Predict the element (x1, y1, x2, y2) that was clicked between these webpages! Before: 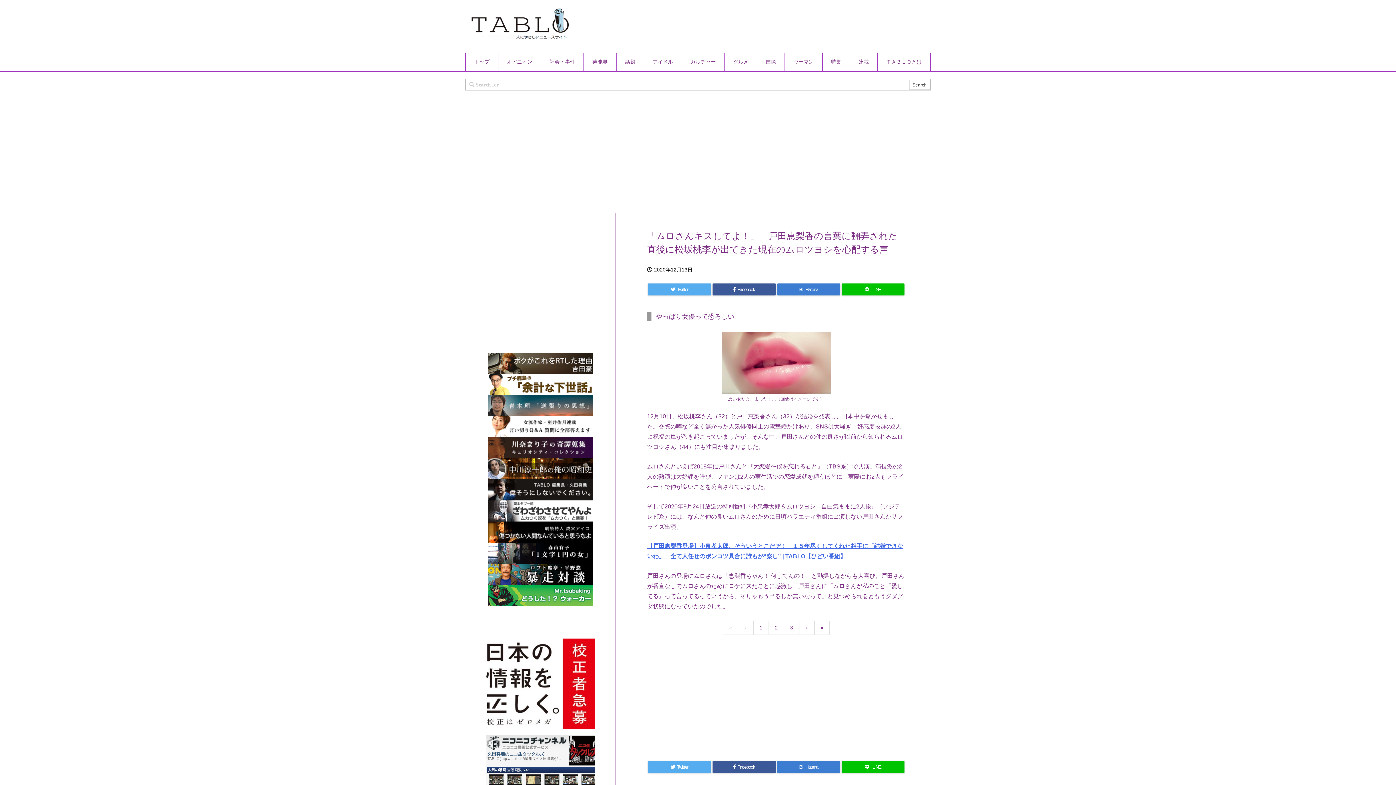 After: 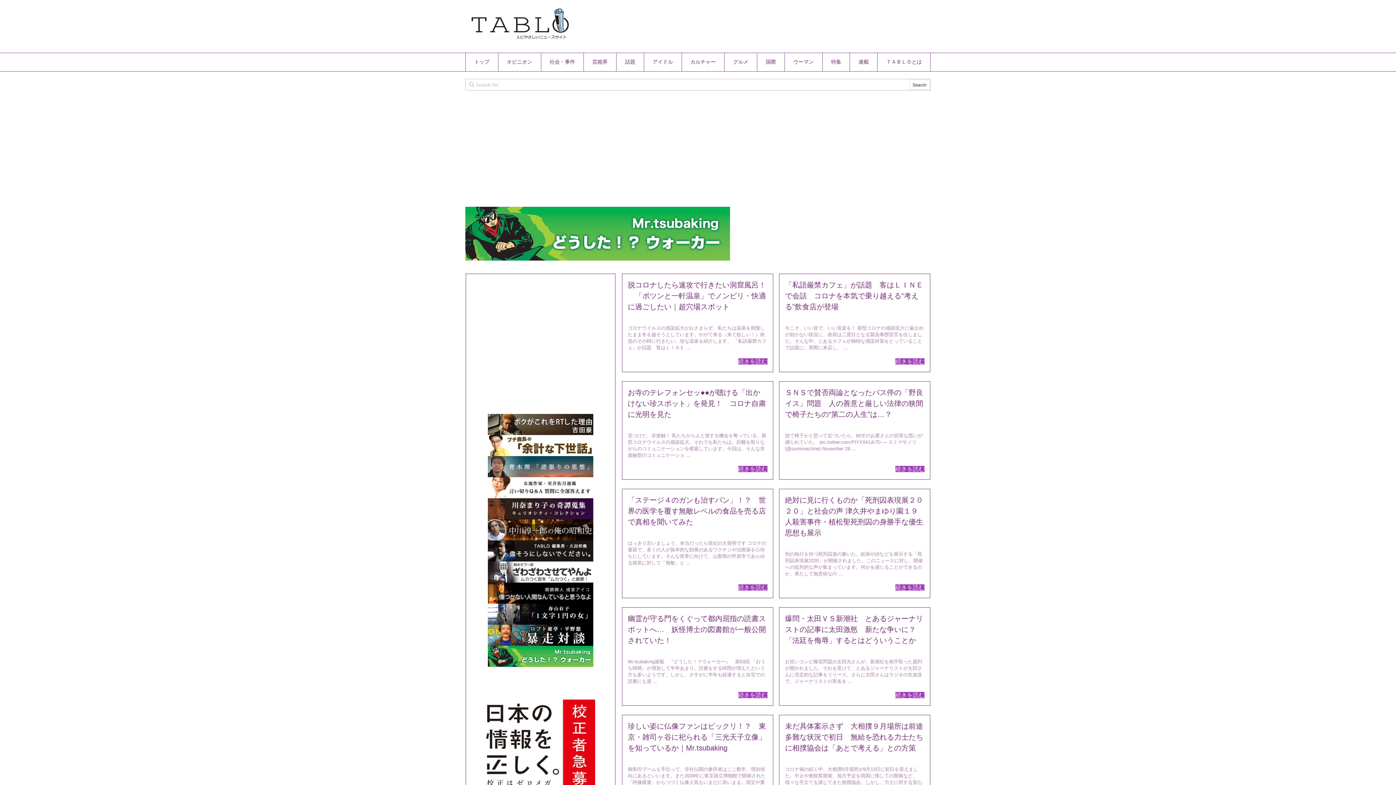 Action: bbox: (488, 592, 593, 598)